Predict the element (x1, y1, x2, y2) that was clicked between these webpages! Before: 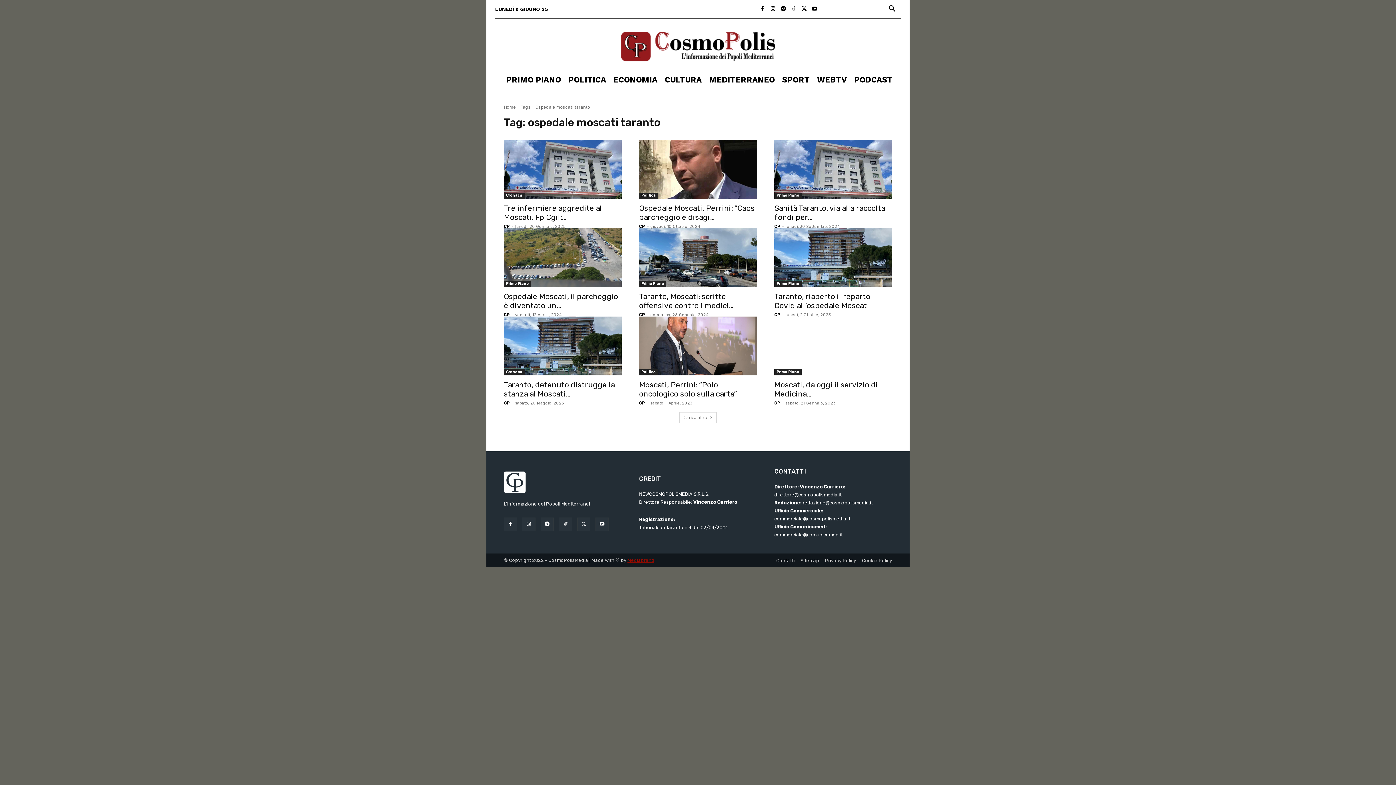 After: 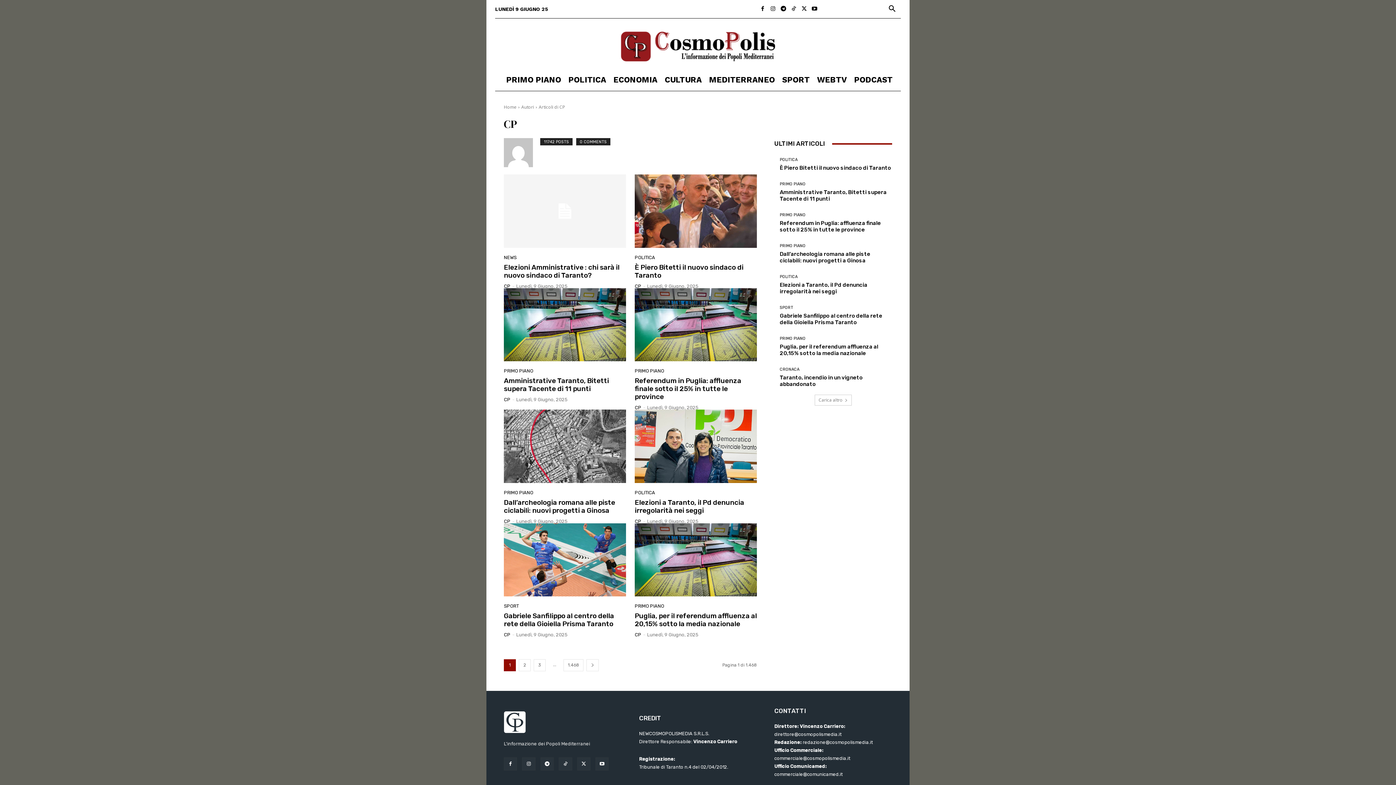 Action: bbox: (639, 312, 645, 317) label: CP